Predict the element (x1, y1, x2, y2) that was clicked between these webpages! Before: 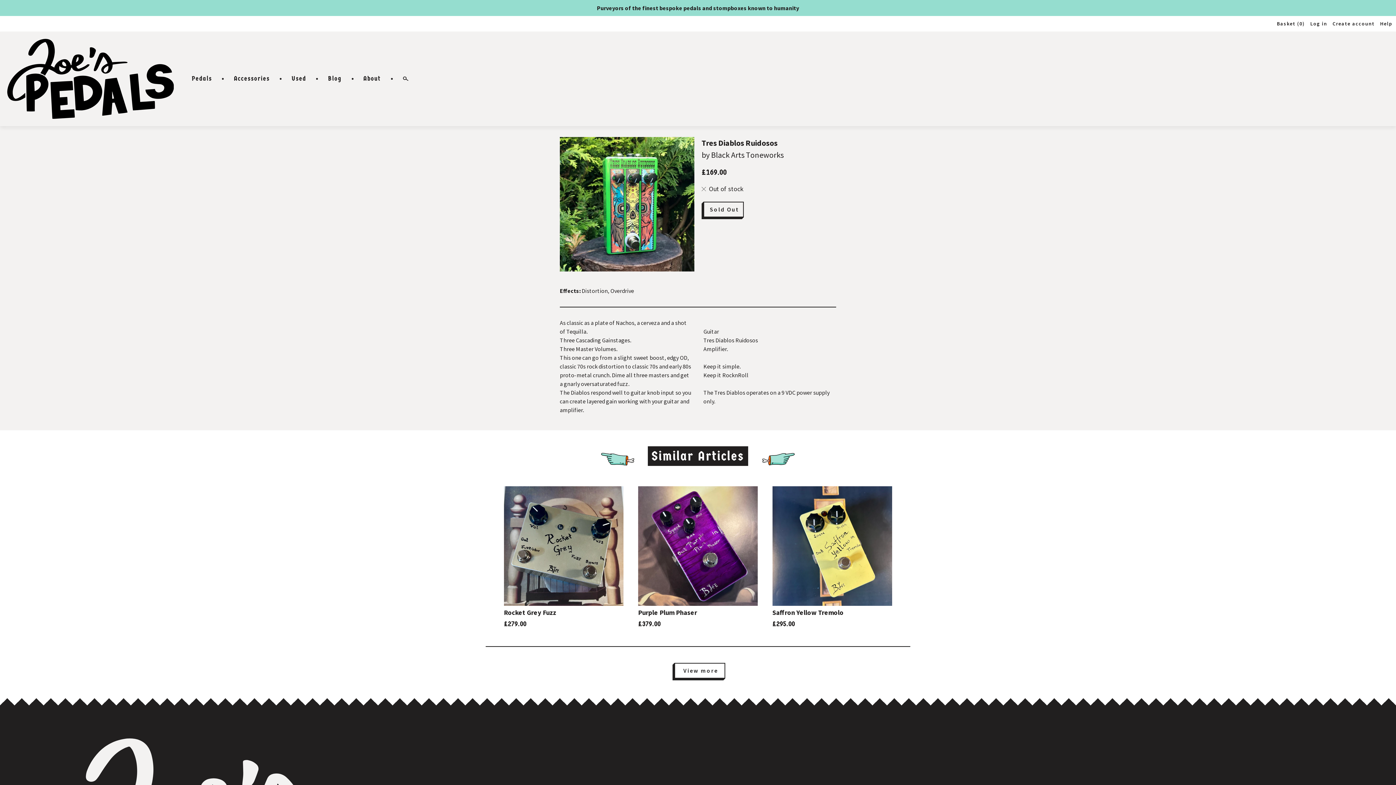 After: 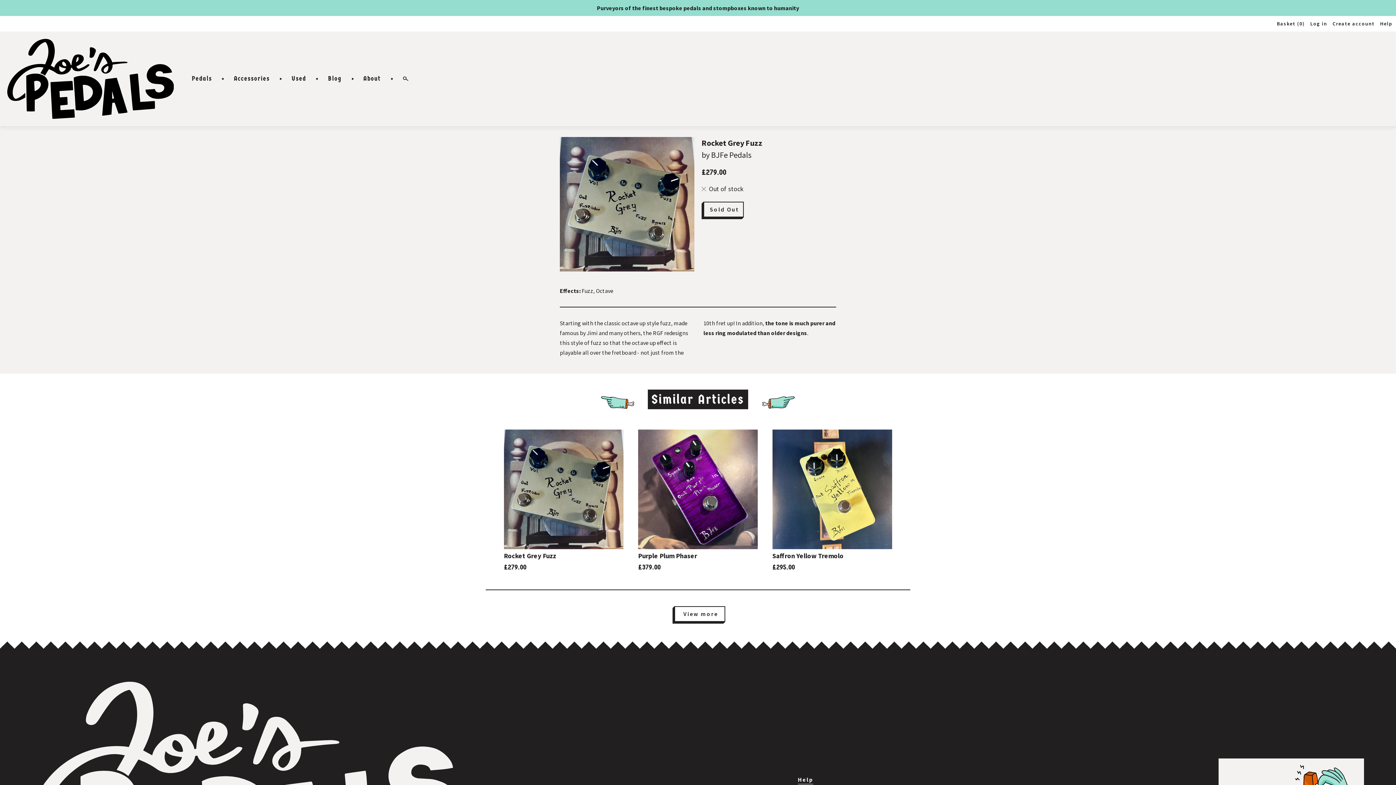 Action: bbox: (504, 486, 623, 630) label: Rocket Grey Fuzz link